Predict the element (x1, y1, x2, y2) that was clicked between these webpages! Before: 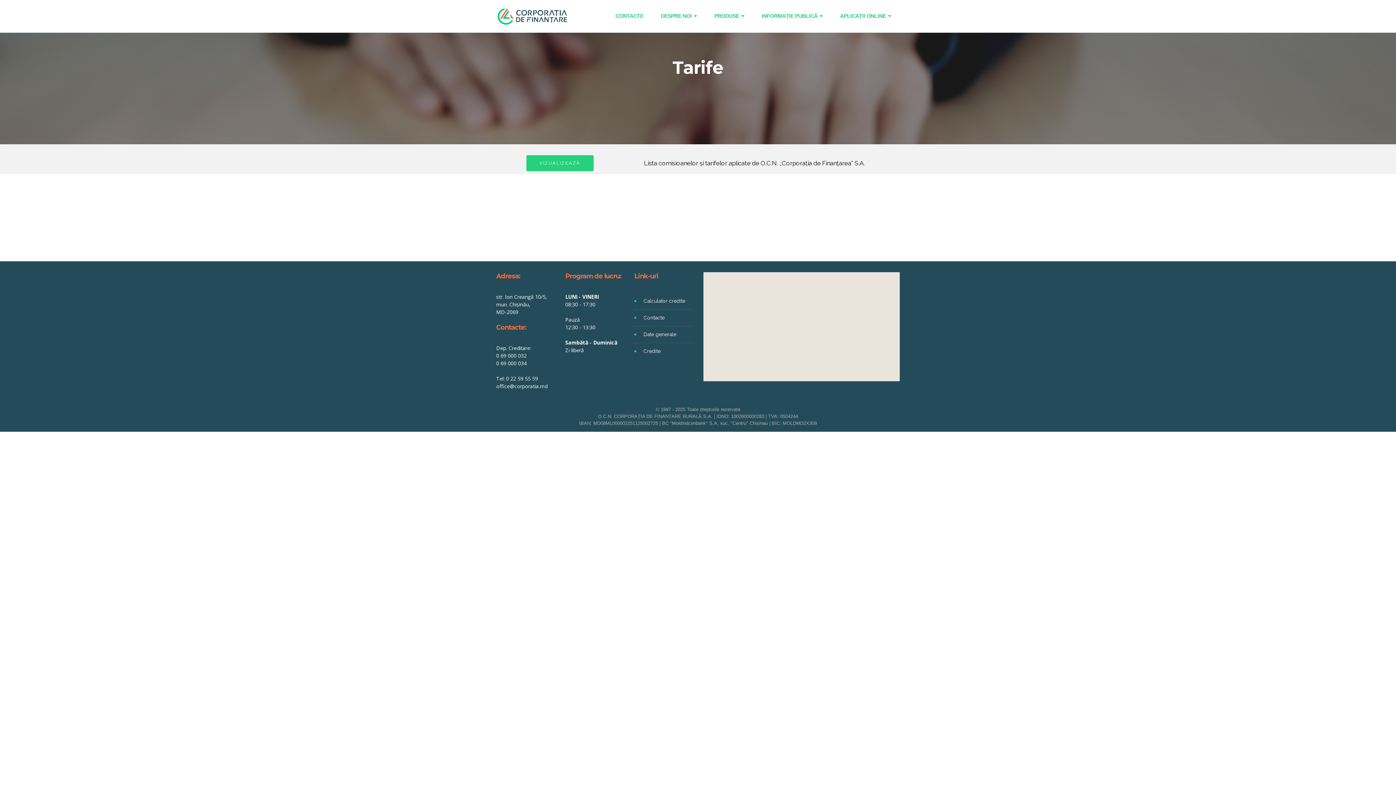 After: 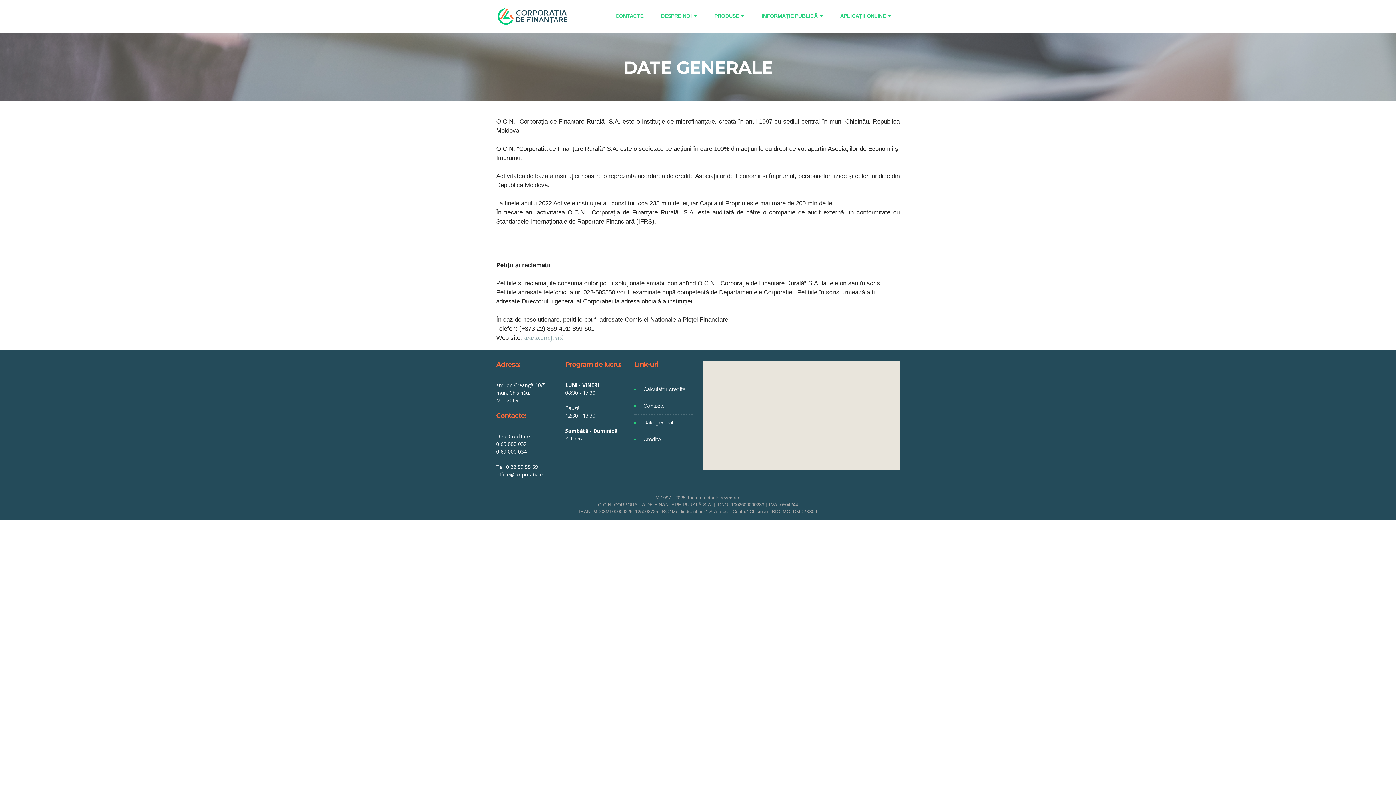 Action: bbox: (643, 331, 676, 337) label: Date generale